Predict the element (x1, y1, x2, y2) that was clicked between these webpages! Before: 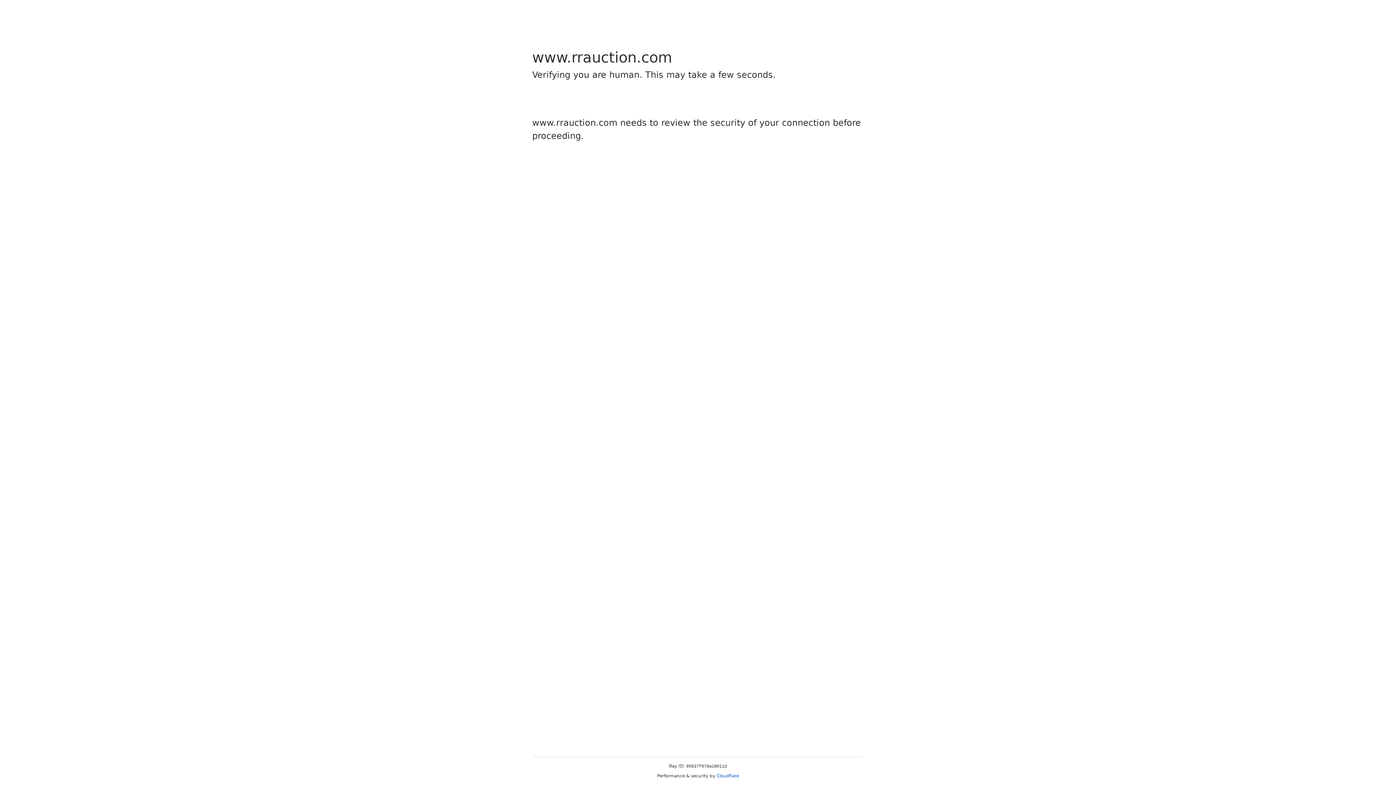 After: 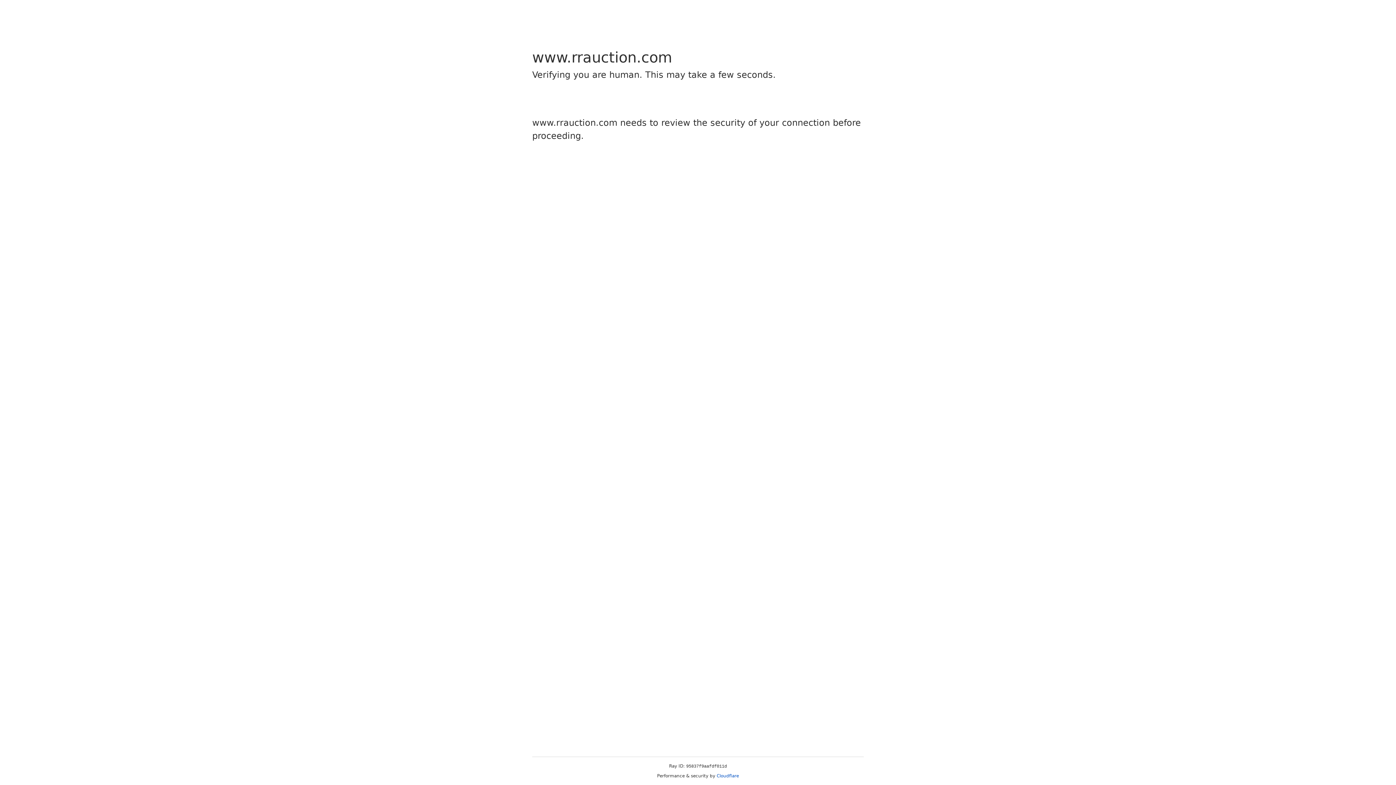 Action: label: Cloudflare bbox: (716, 773, 739, 778)